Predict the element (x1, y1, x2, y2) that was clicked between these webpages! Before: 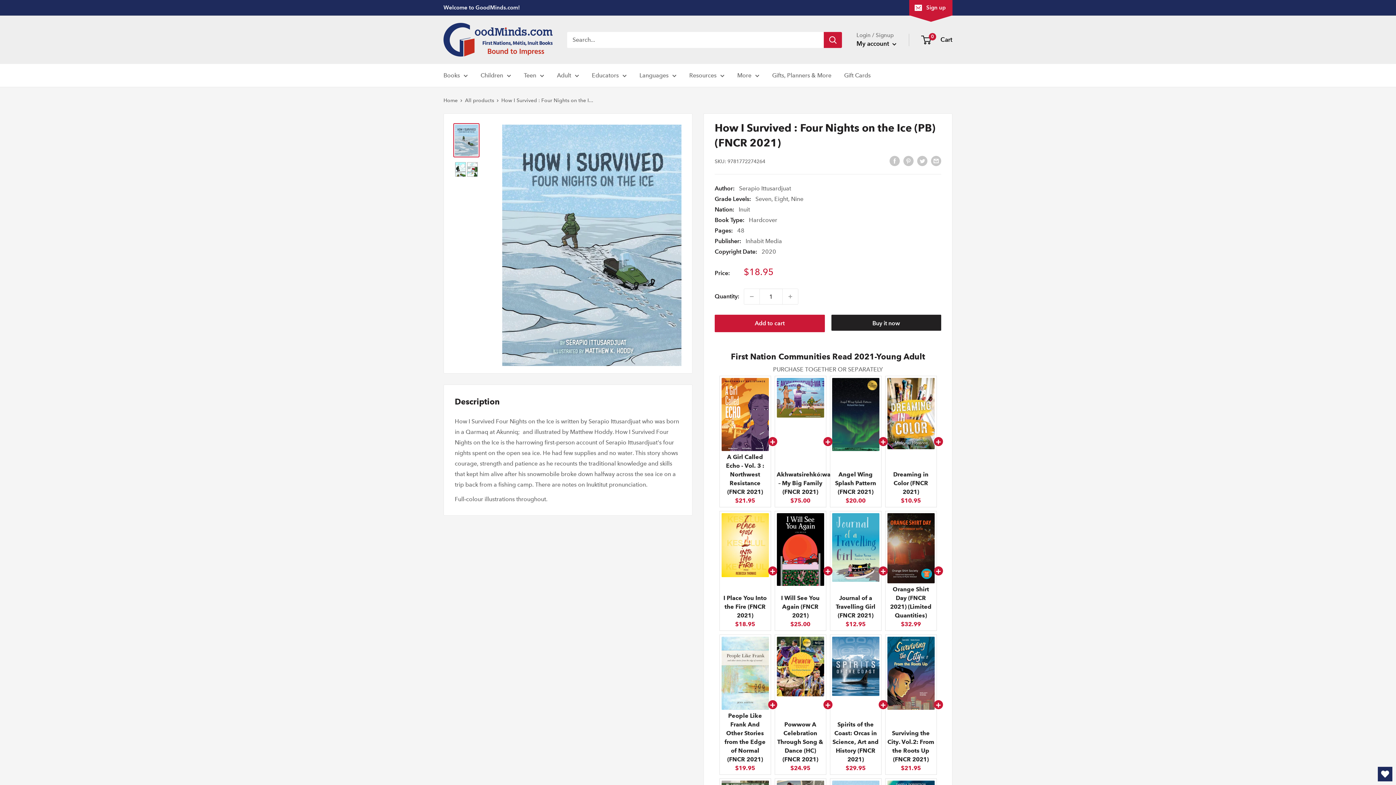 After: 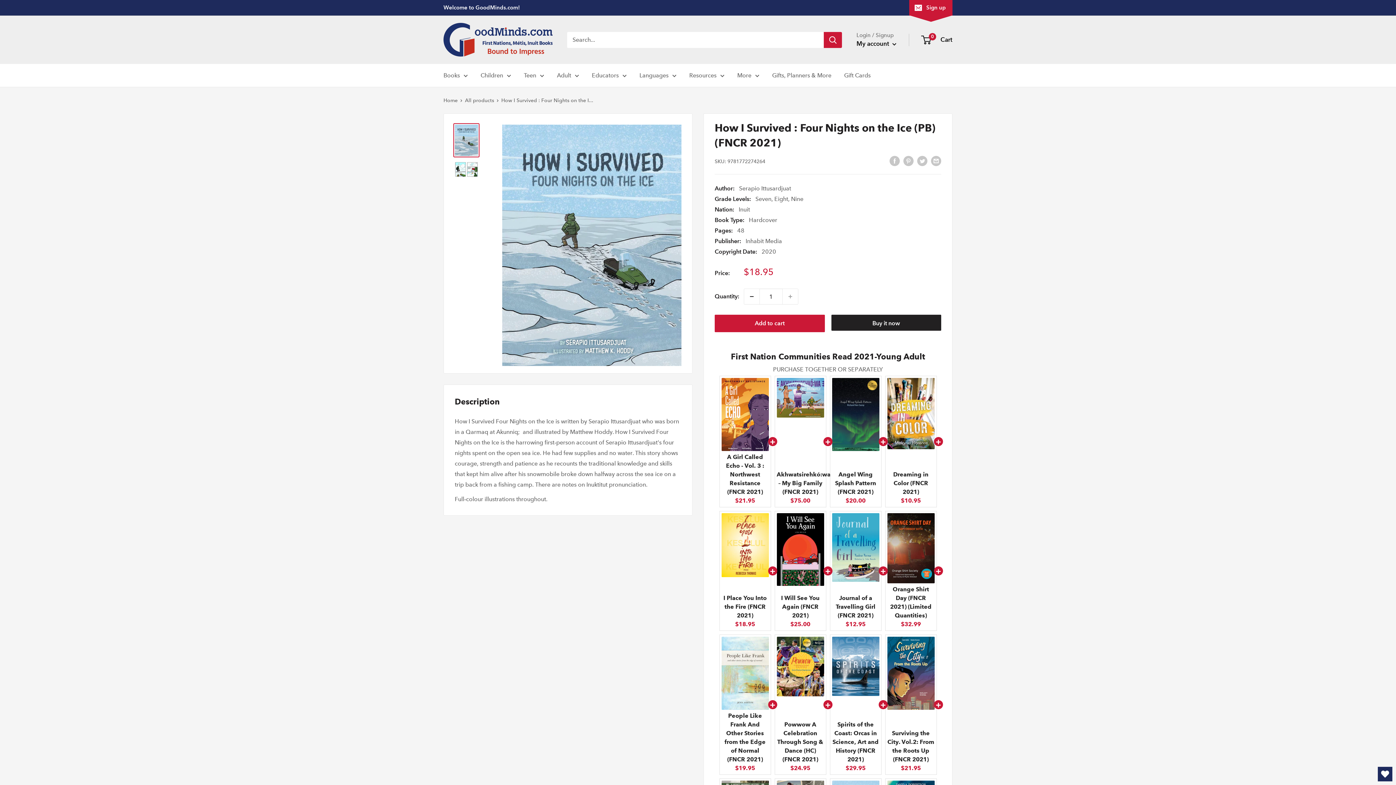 Action: bbox: (744, 289, 759, 304) label: Decrease quantity by 1